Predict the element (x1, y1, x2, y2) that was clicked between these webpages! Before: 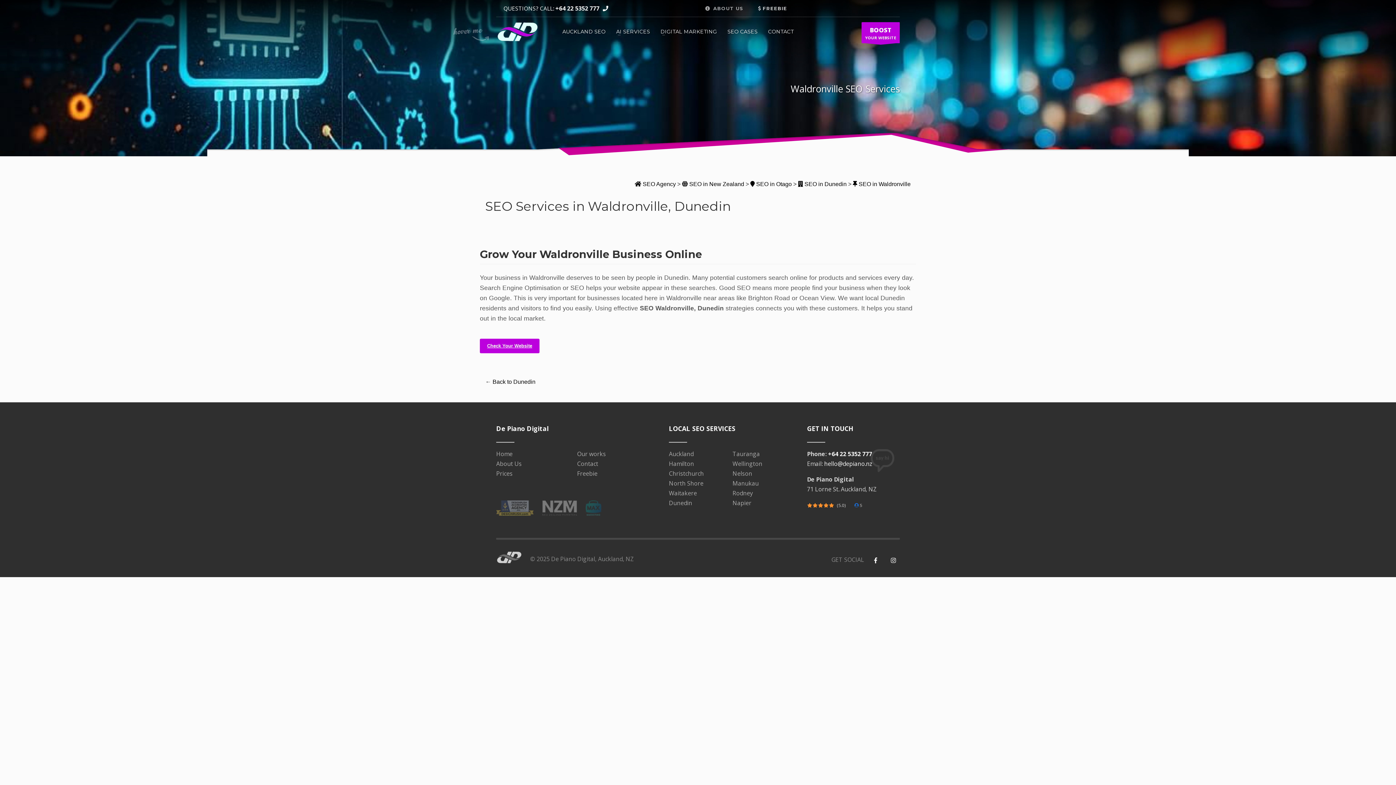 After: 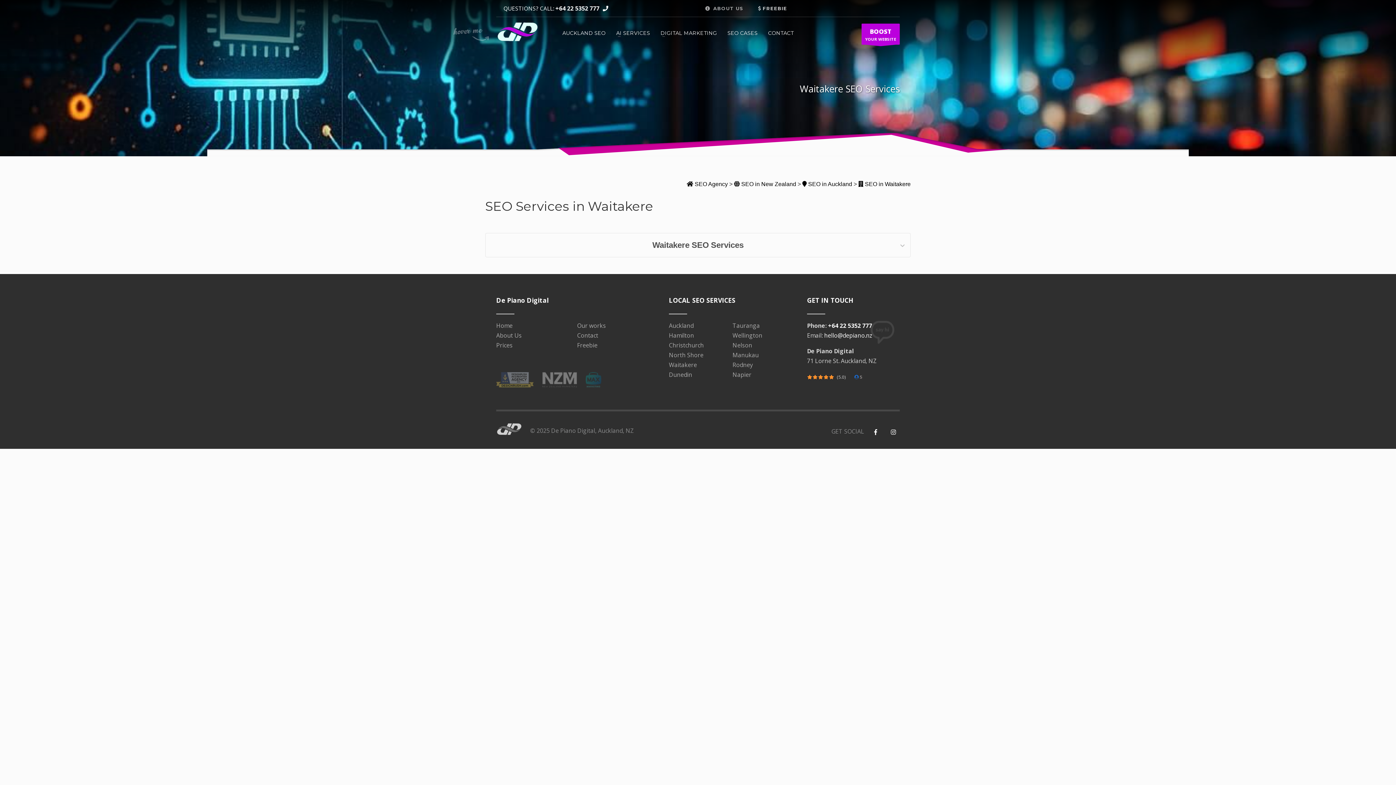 Action: bbox: (669, 489, 700, 497) label: Waitakere